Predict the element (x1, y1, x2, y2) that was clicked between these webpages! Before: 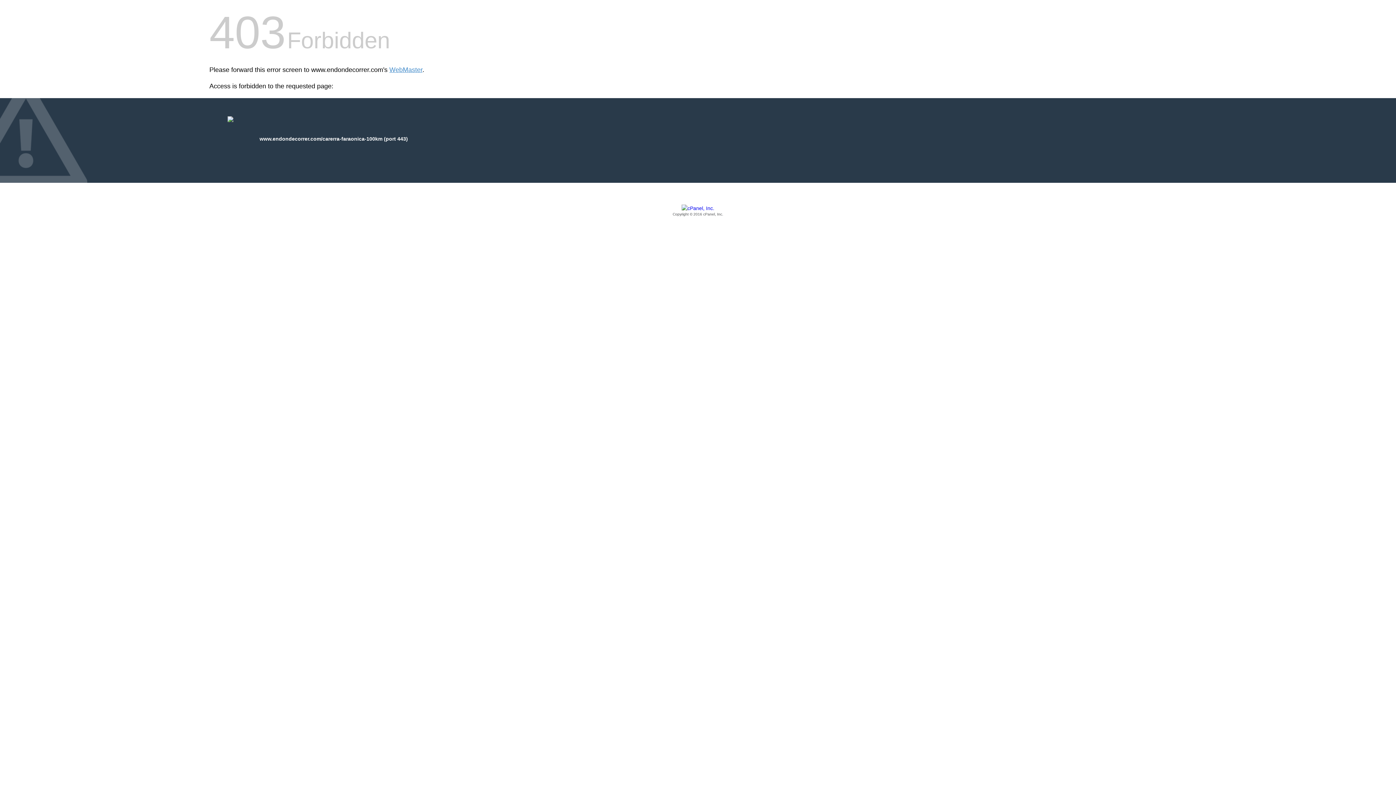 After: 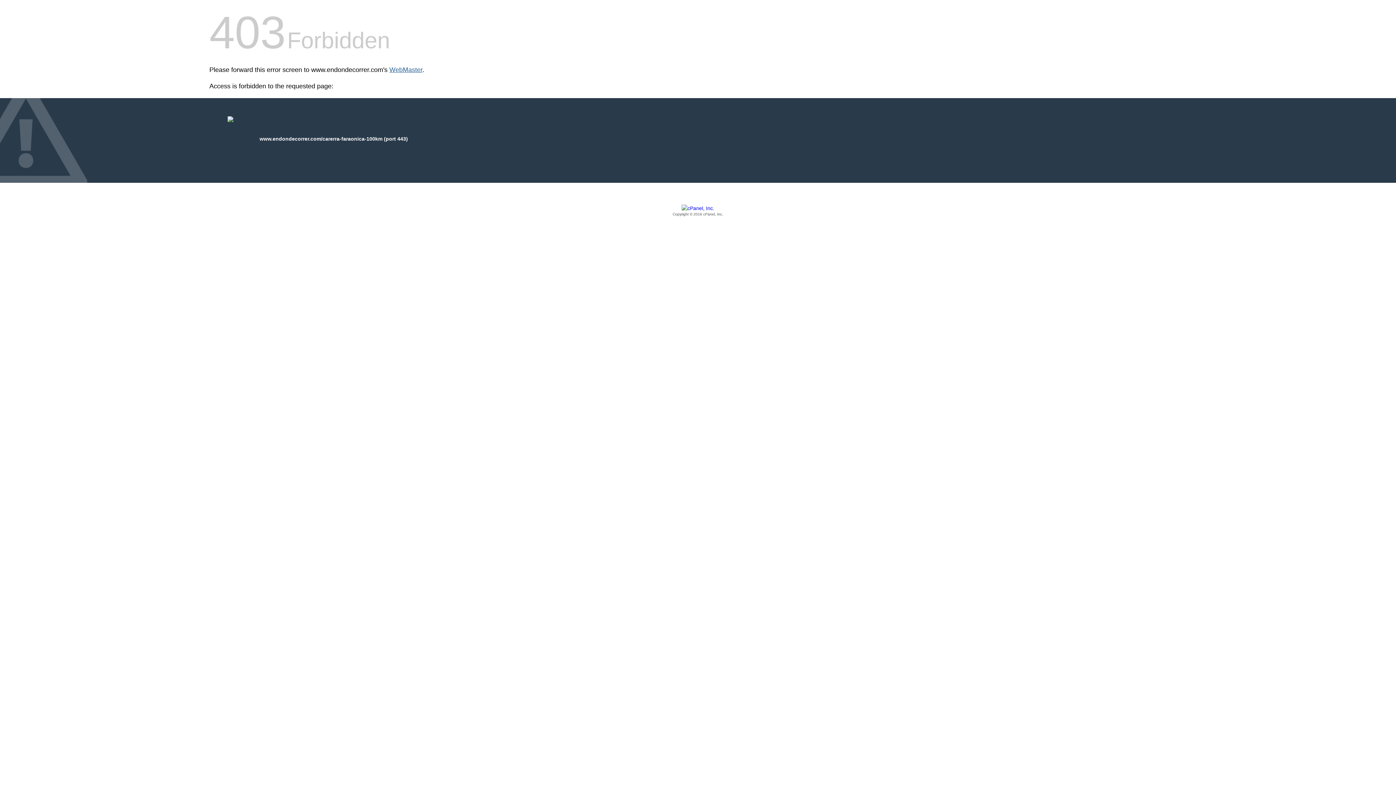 Action: label: WebMaster bbox: (389, 66, 422, 73)